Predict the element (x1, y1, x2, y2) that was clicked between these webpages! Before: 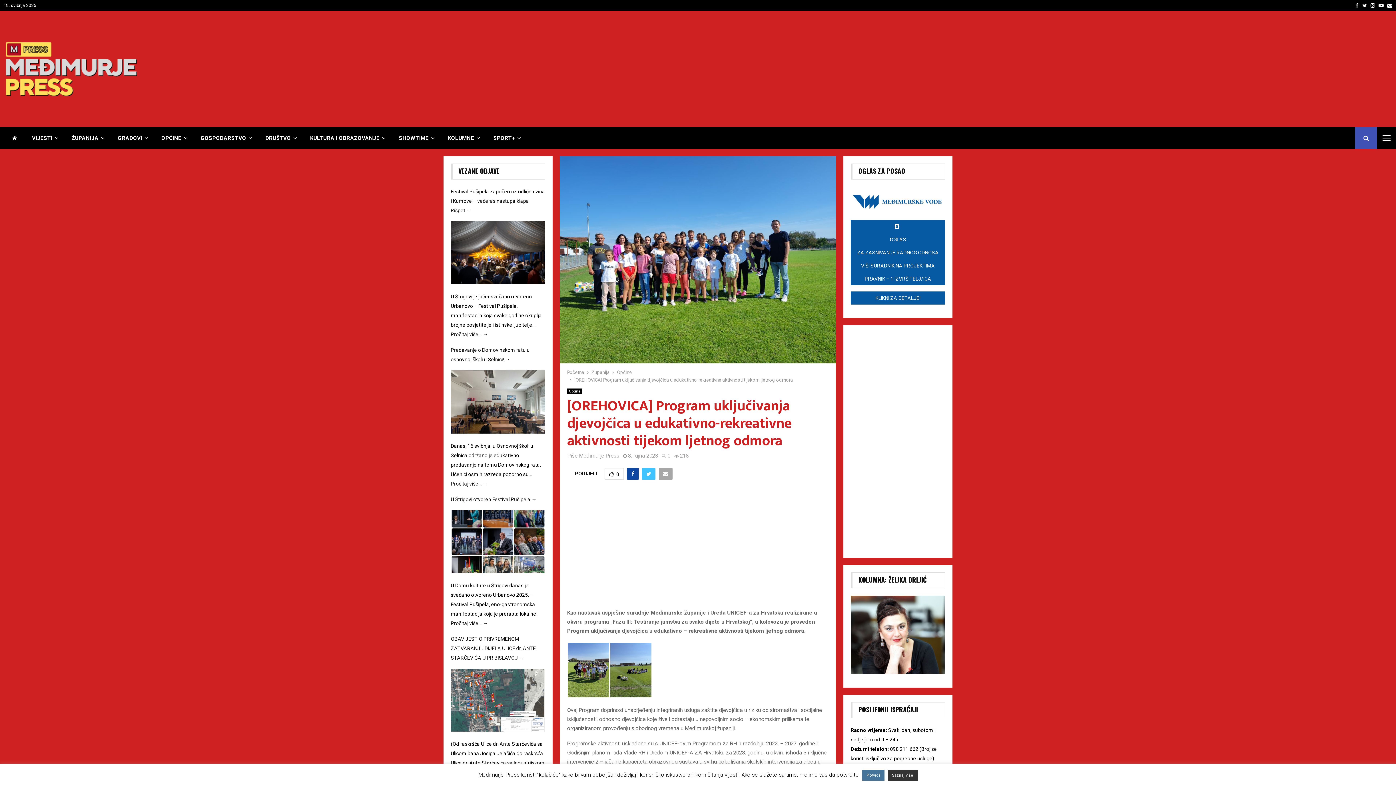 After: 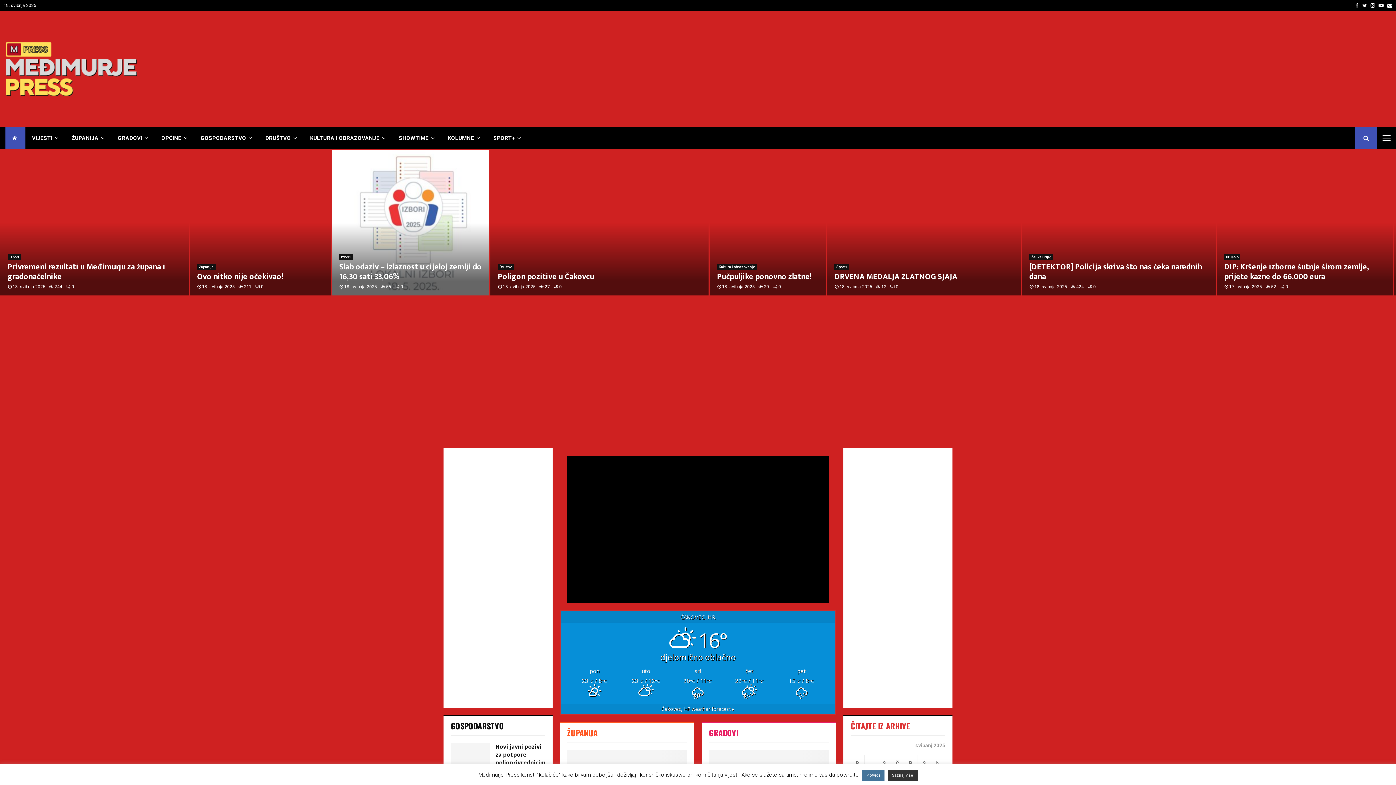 Action: bbox: (5, 41, 137, 96)